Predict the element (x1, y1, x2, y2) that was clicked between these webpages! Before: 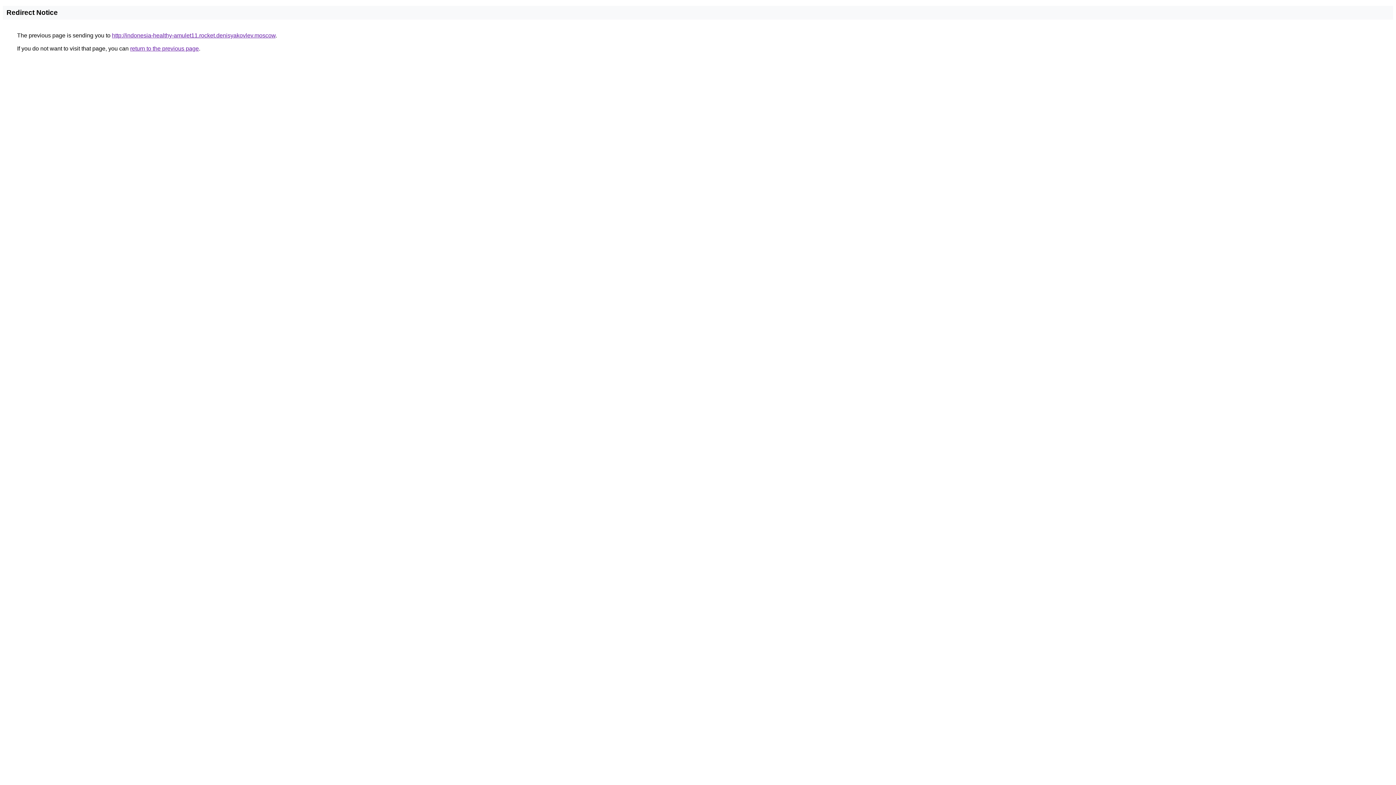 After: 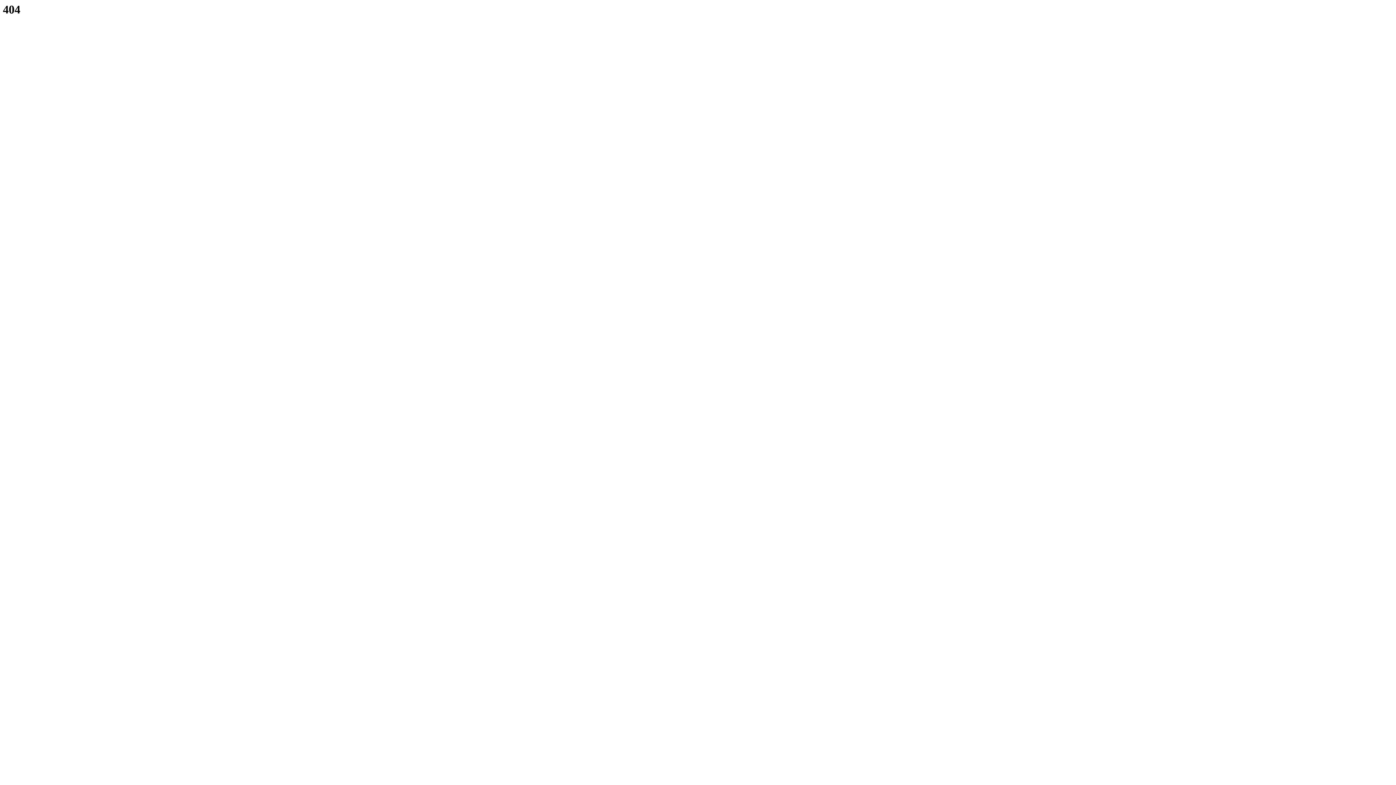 Action: bbox: (112, 32, 275, 38) label: http://indonesia-healthy-amulet11.rocket.denisyakovlev.moscow